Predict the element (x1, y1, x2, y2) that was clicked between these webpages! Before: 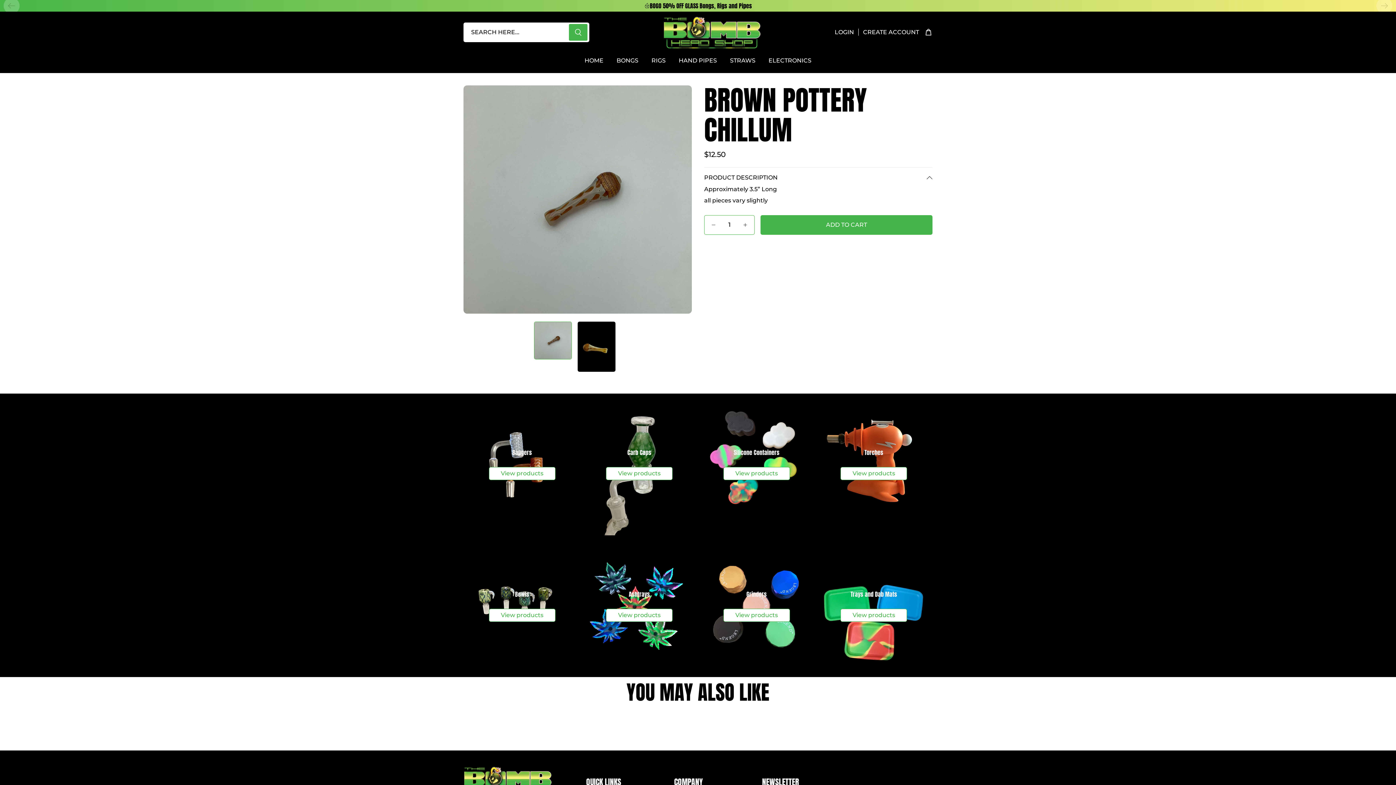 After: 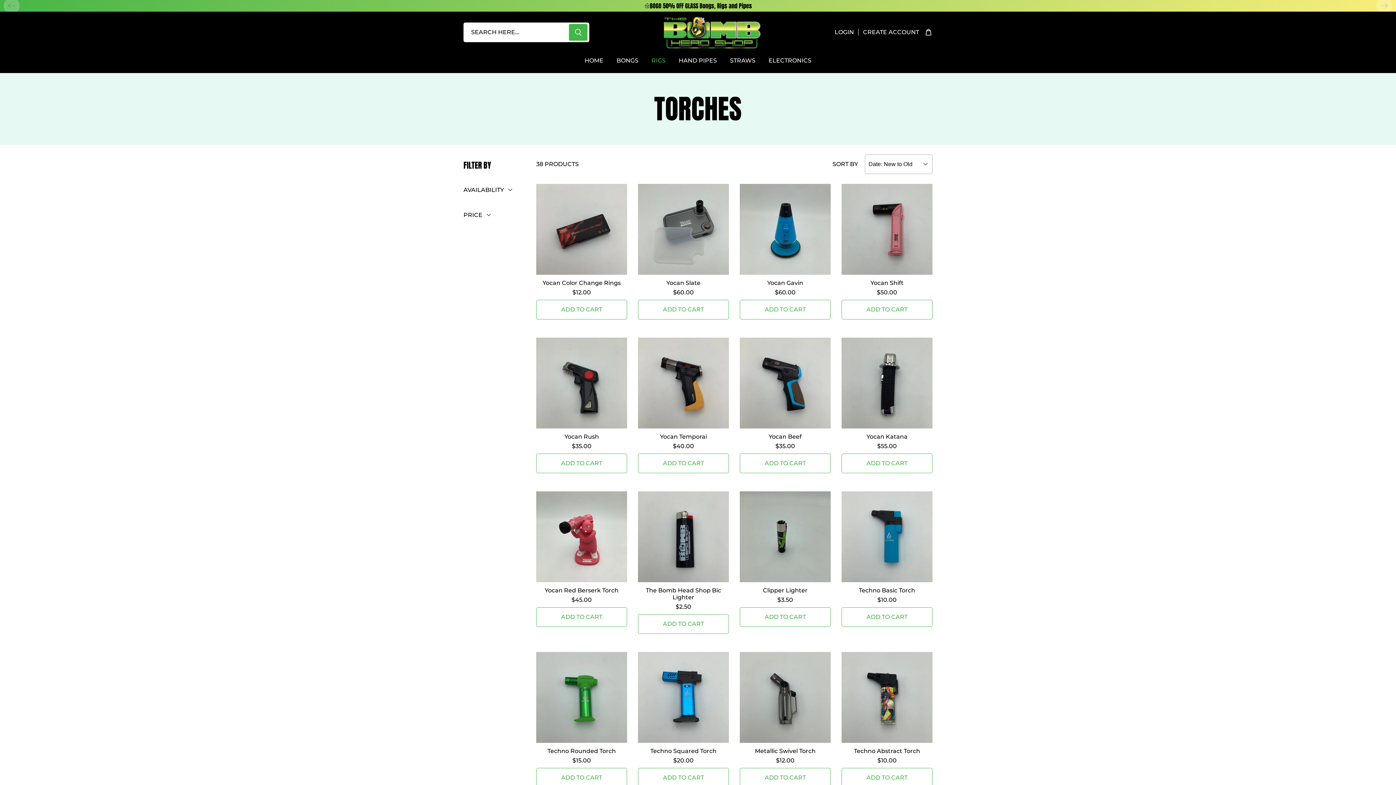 Action: label: Torches
View products bbox: (820, 393, 927, 535)